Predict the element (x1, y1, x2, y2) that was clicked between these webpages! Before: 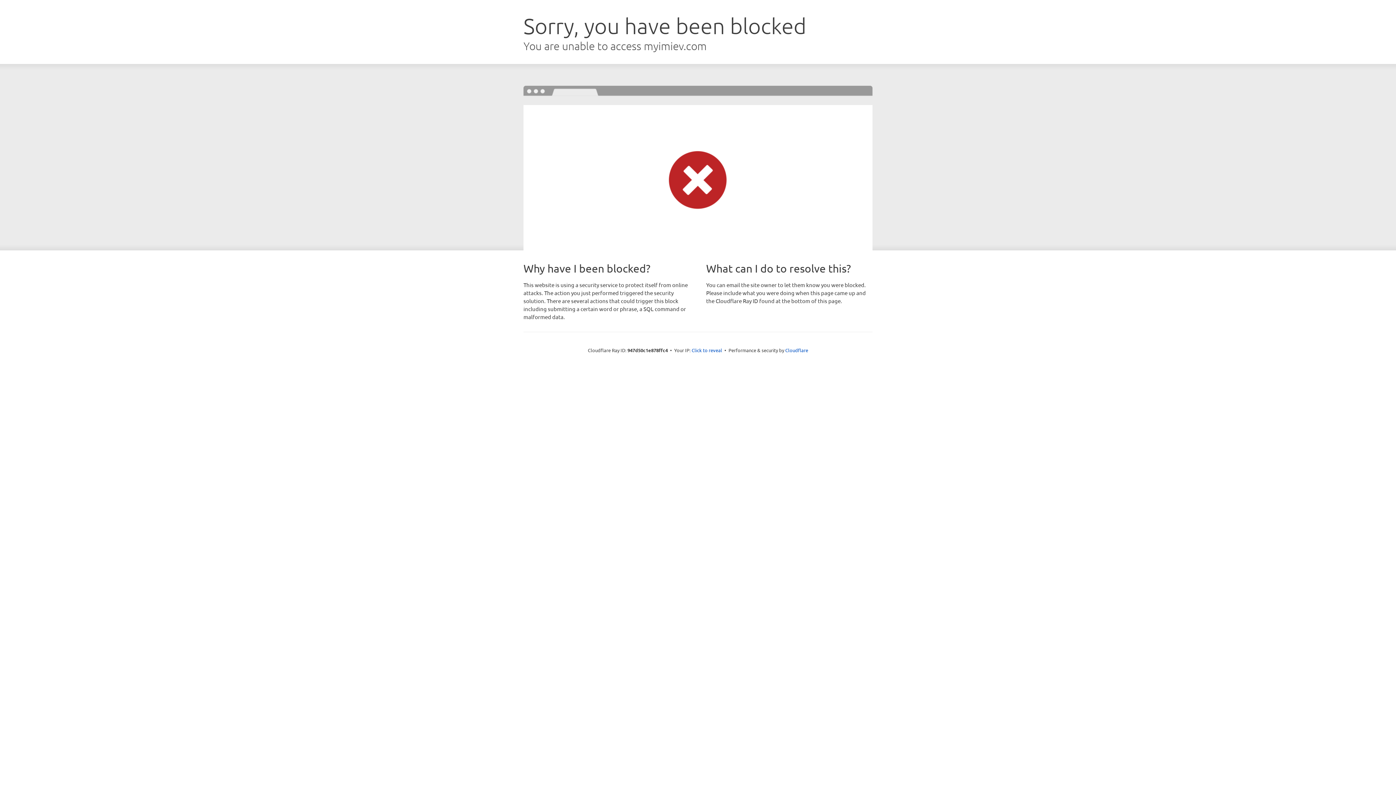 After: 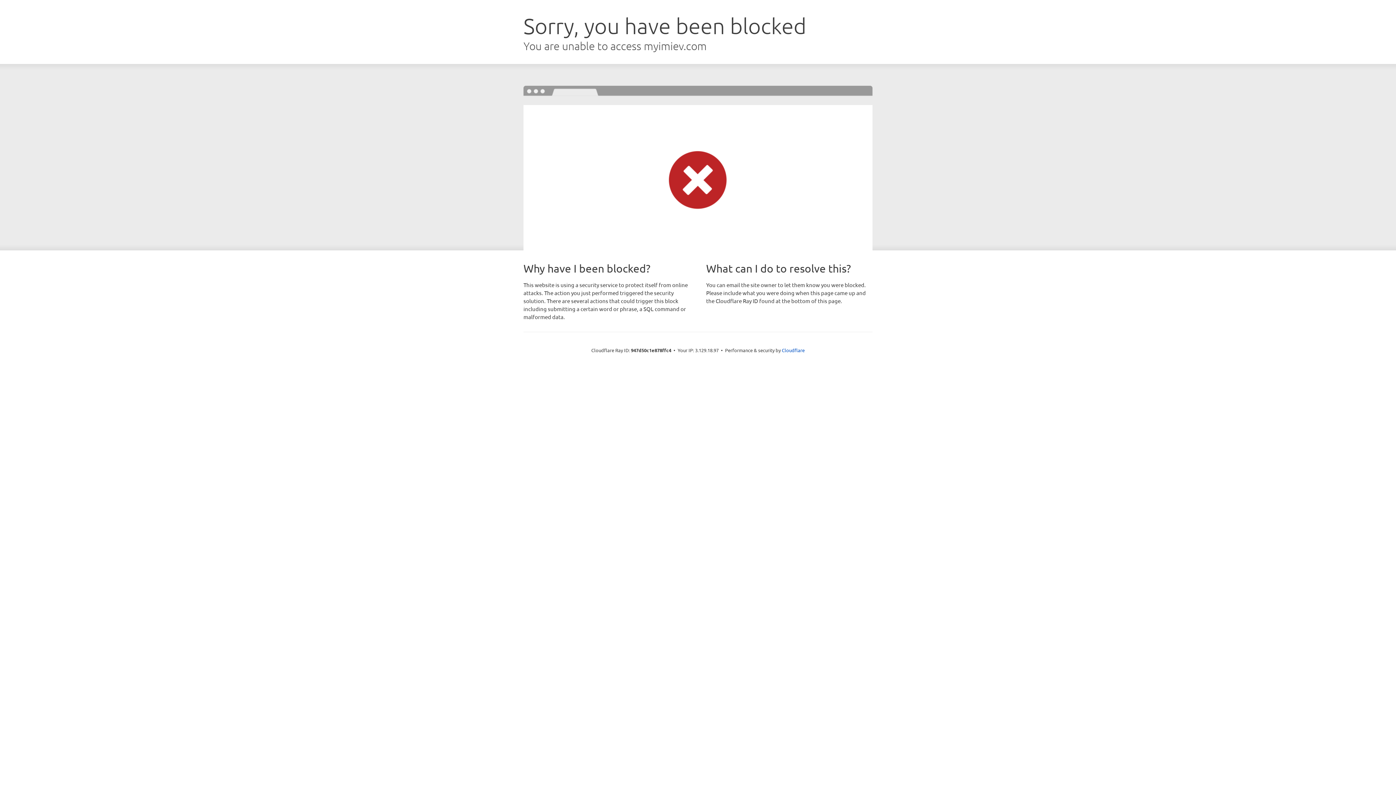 Action: label: Click to reveal bbox: (691, 346, 722, 353)